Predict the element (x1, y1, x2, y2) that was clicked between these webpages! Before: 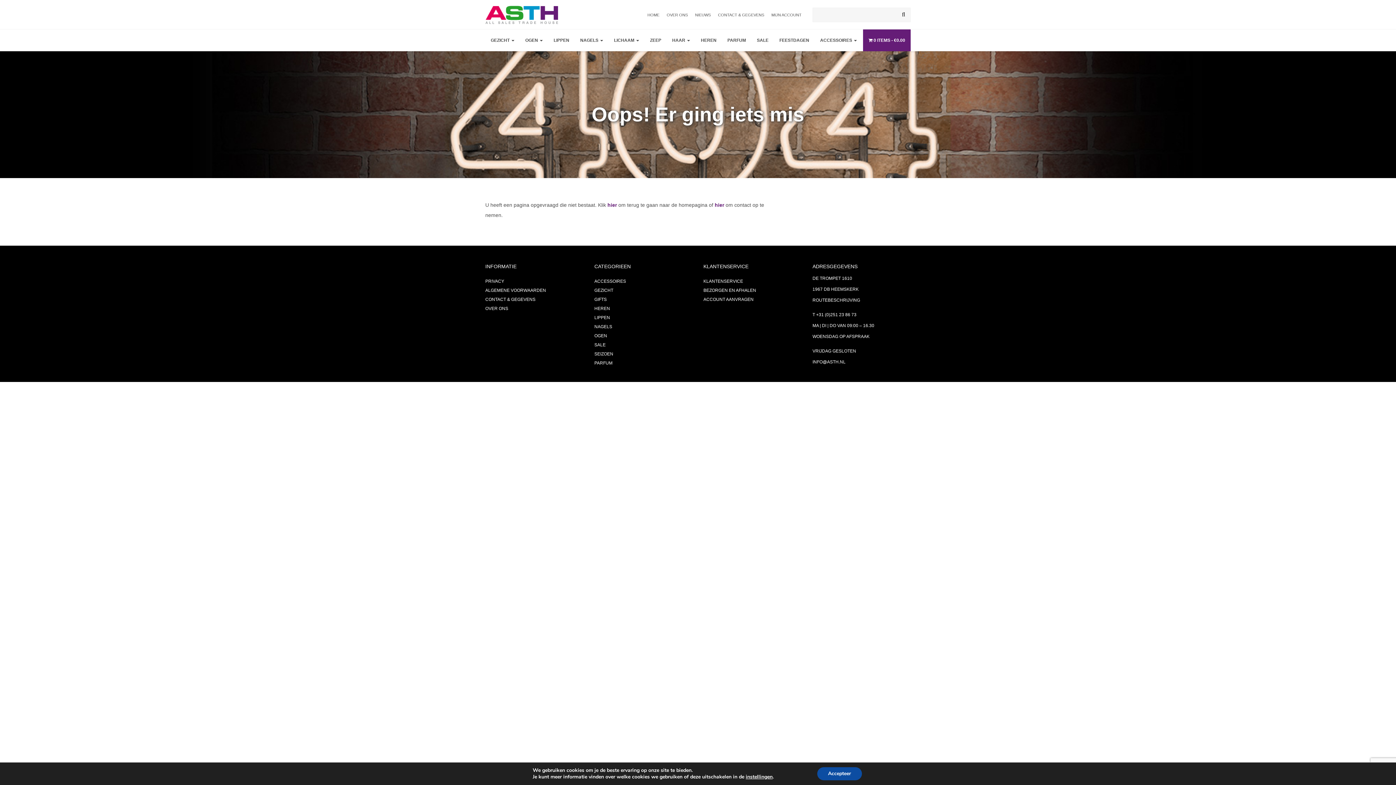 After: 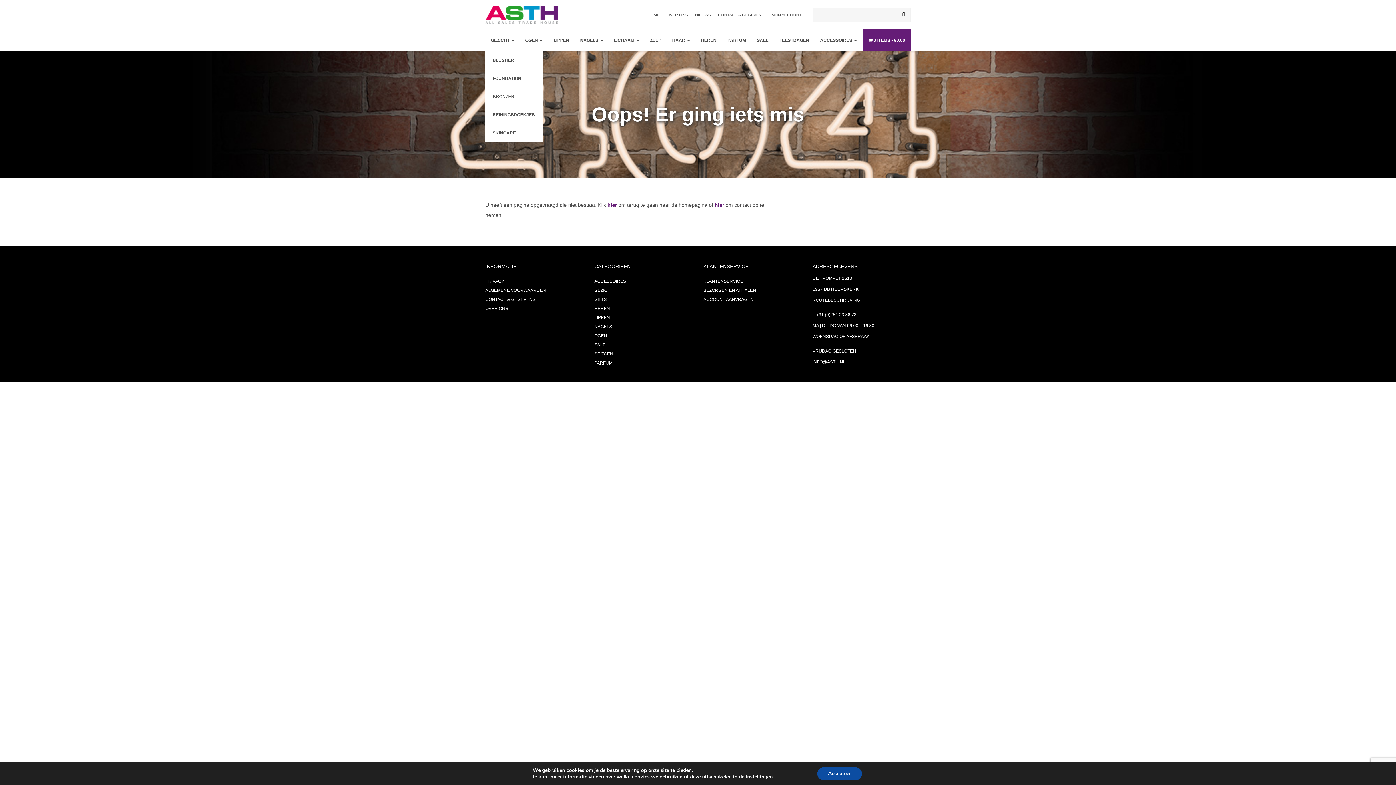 Action: label: GEZICHT  bbox: (485, 29, 520, 51)